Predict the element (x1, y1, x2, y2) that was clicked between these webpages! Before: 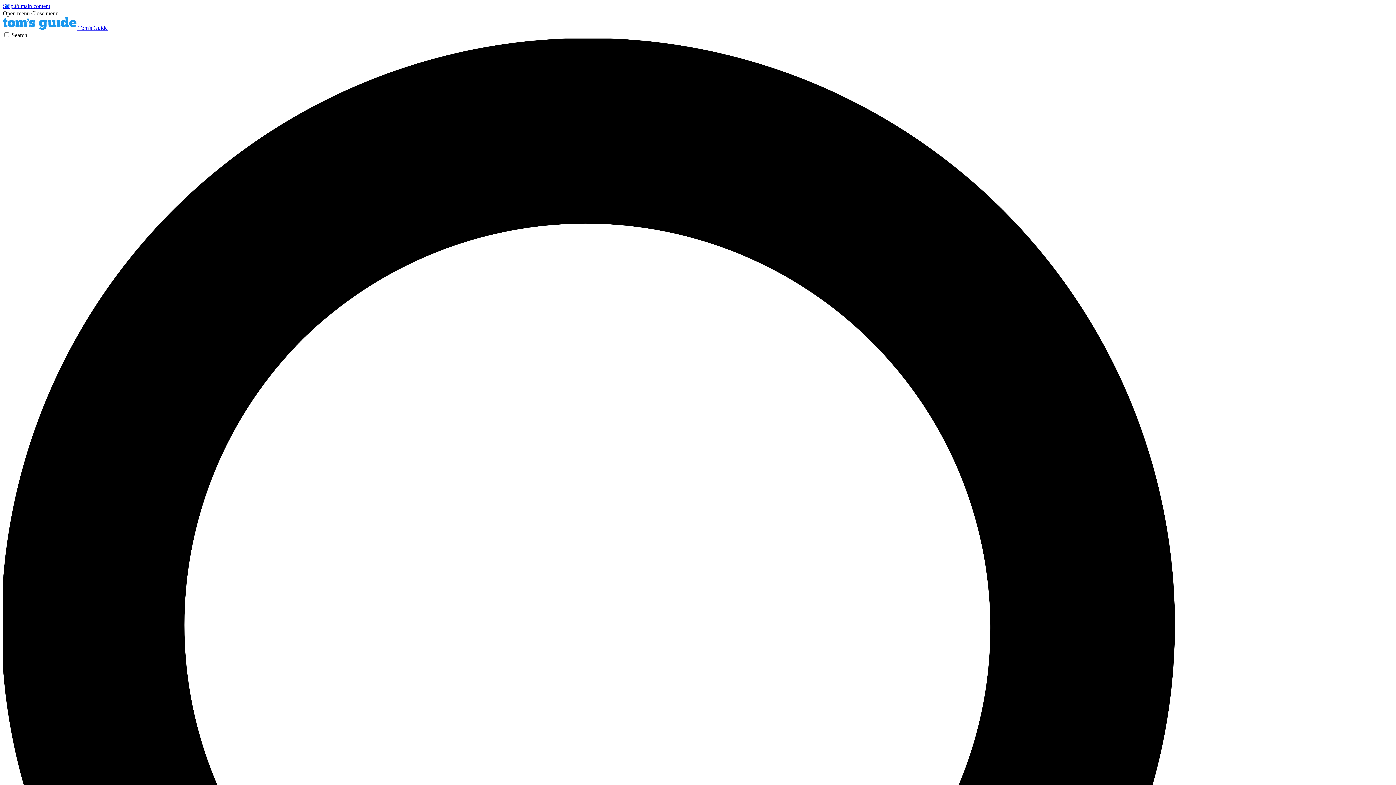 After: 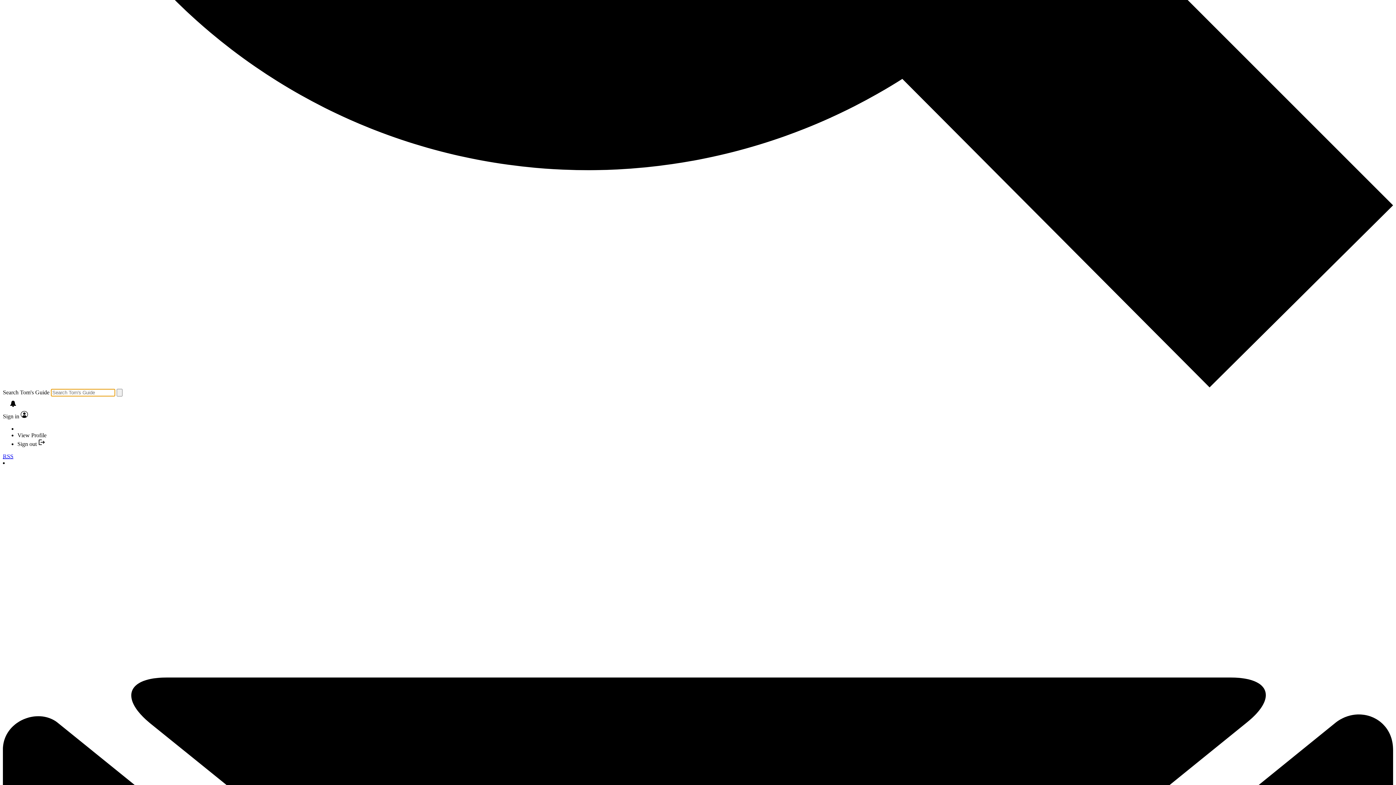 Action: bbox: (2, 32, 1393, 1430) label: Search